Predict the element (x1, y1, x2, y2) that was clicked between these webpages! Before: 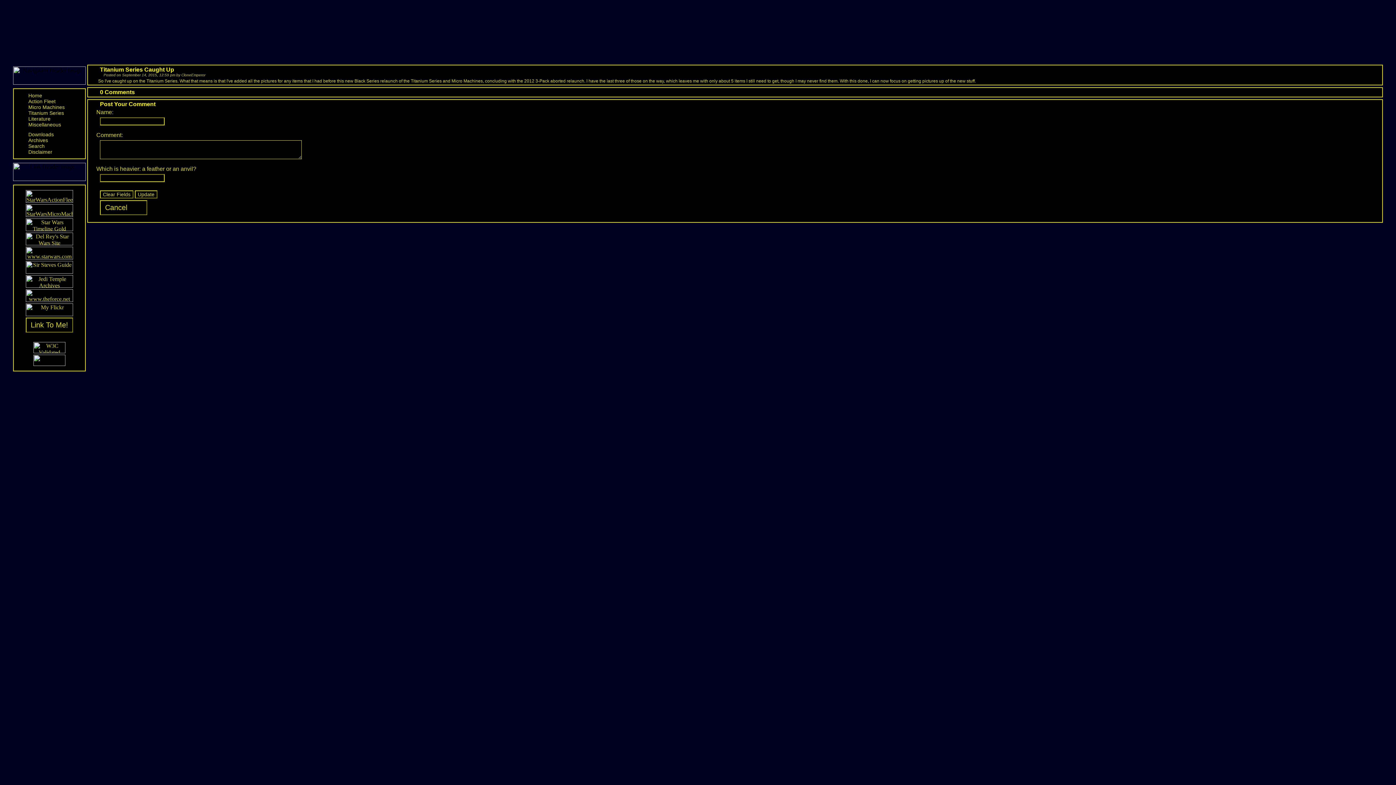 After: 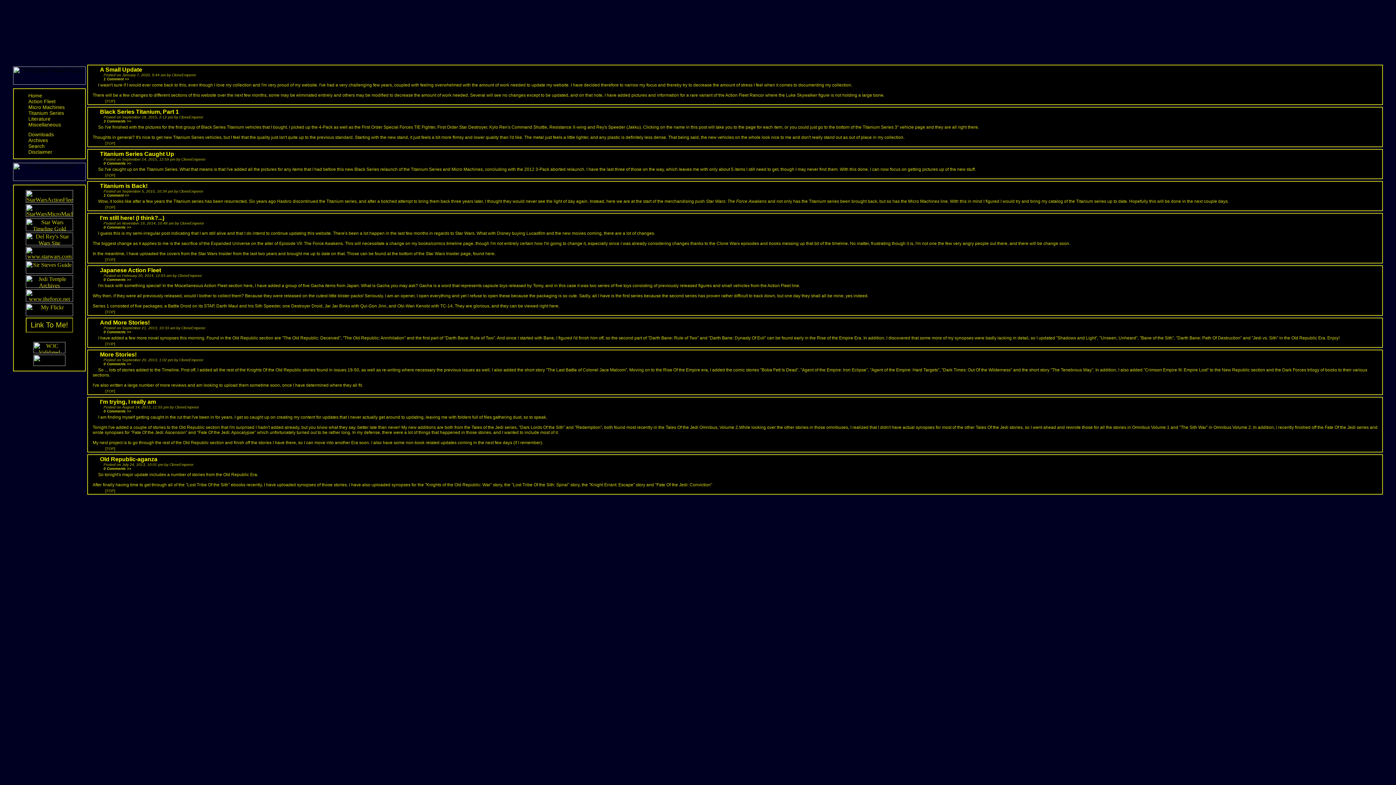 Action: label: Home bbox: (28, 92, 42, 98)